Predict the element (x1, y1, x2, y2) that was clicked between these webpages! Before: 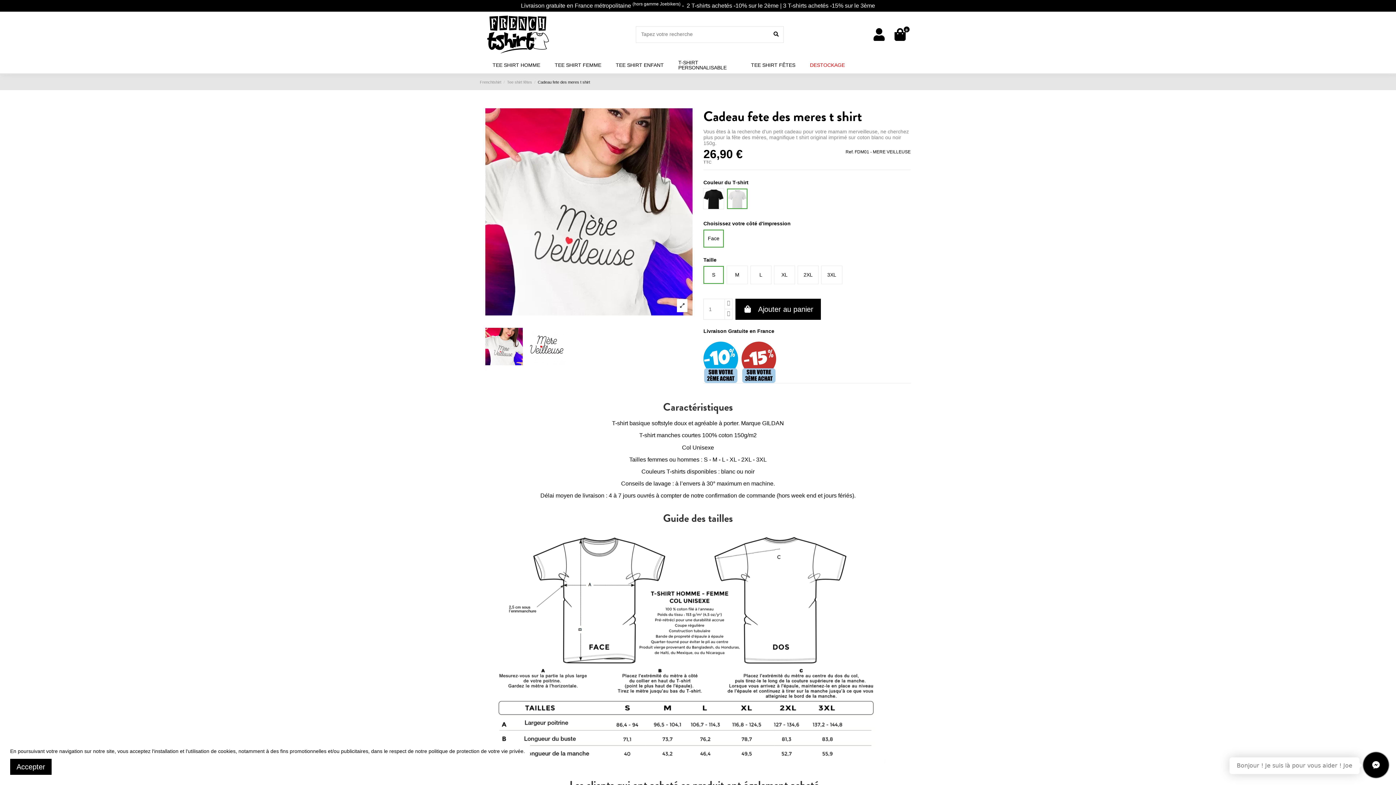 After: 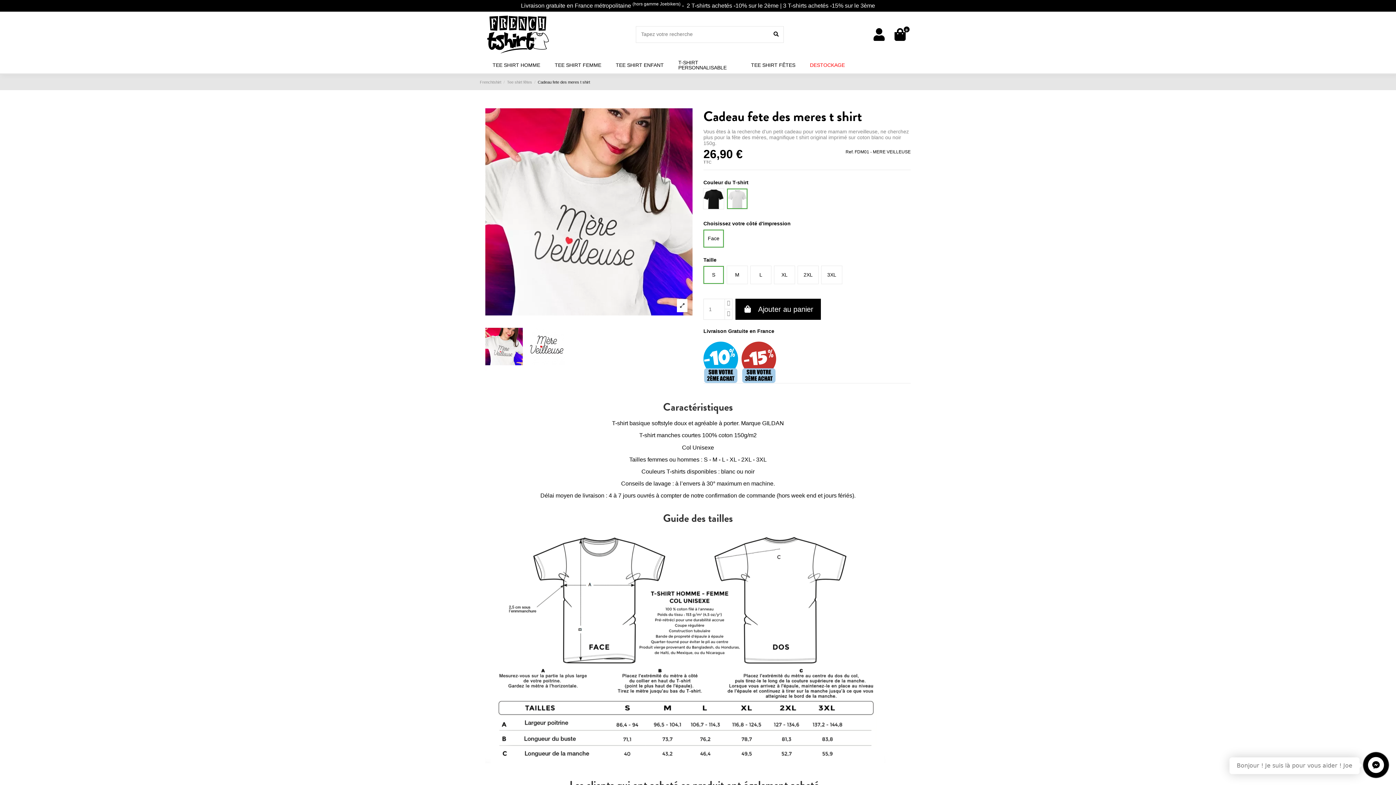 Action: bbox: (10, 759, 51, 775) label: Accepter